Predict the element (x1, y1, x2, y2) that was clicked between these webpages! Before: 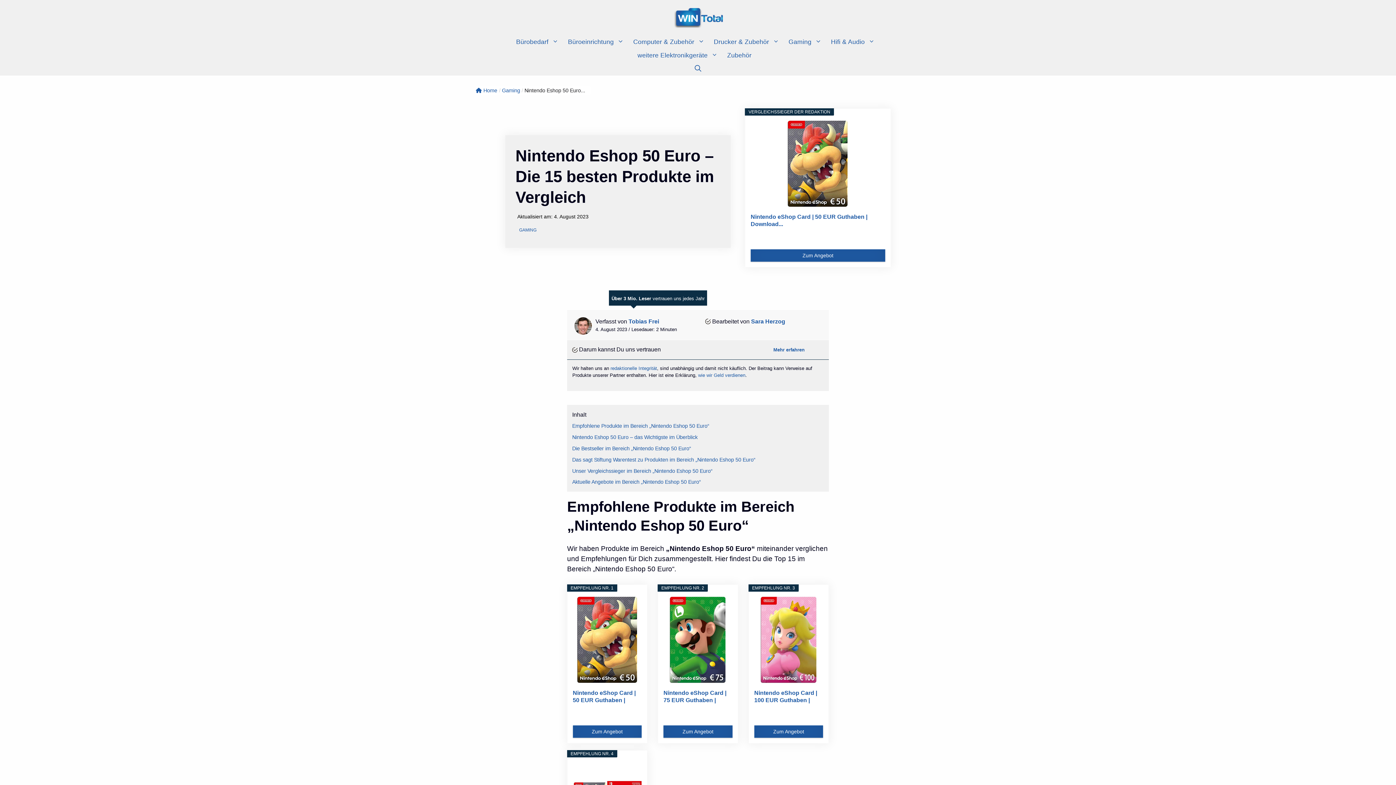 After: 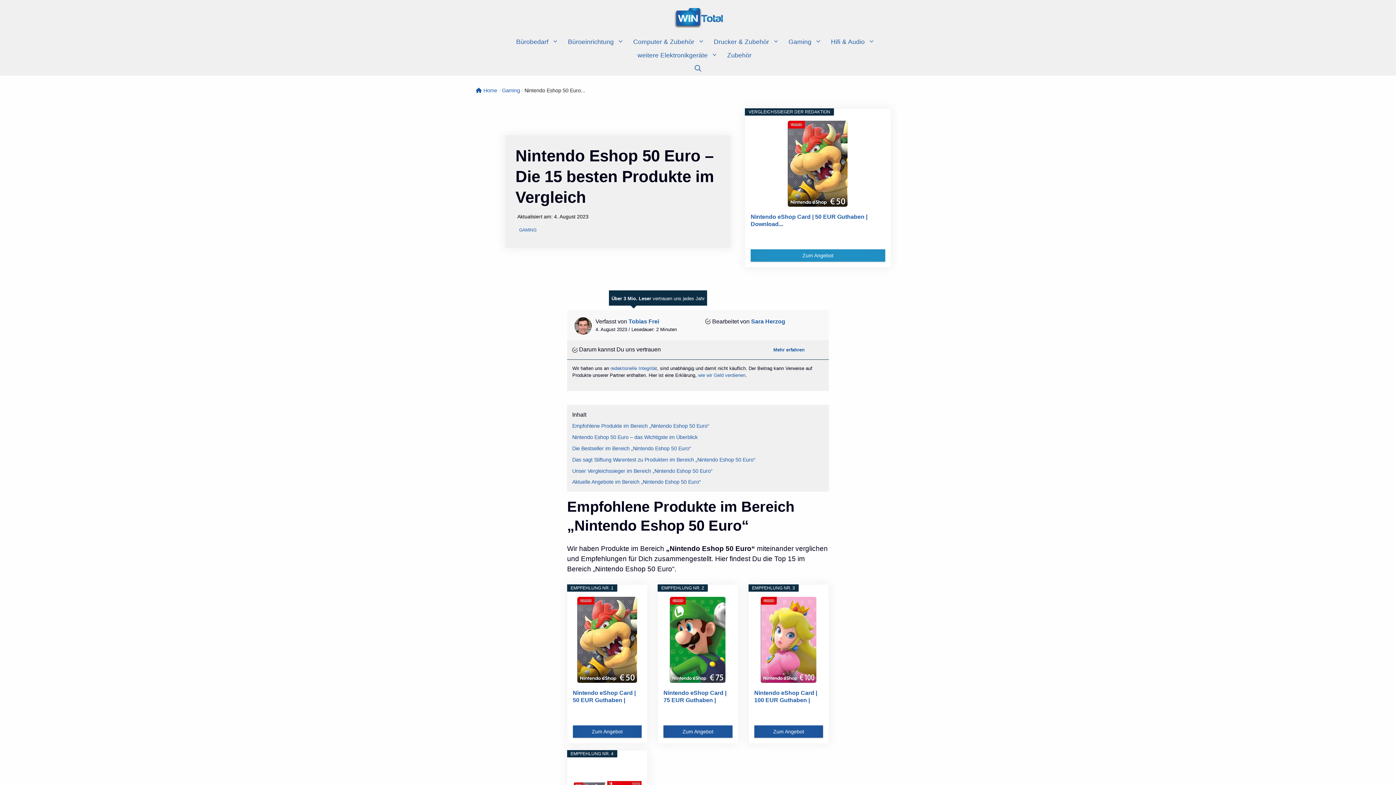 Action: label: Zum Angebot bbox: (750, 249, 885, 261)